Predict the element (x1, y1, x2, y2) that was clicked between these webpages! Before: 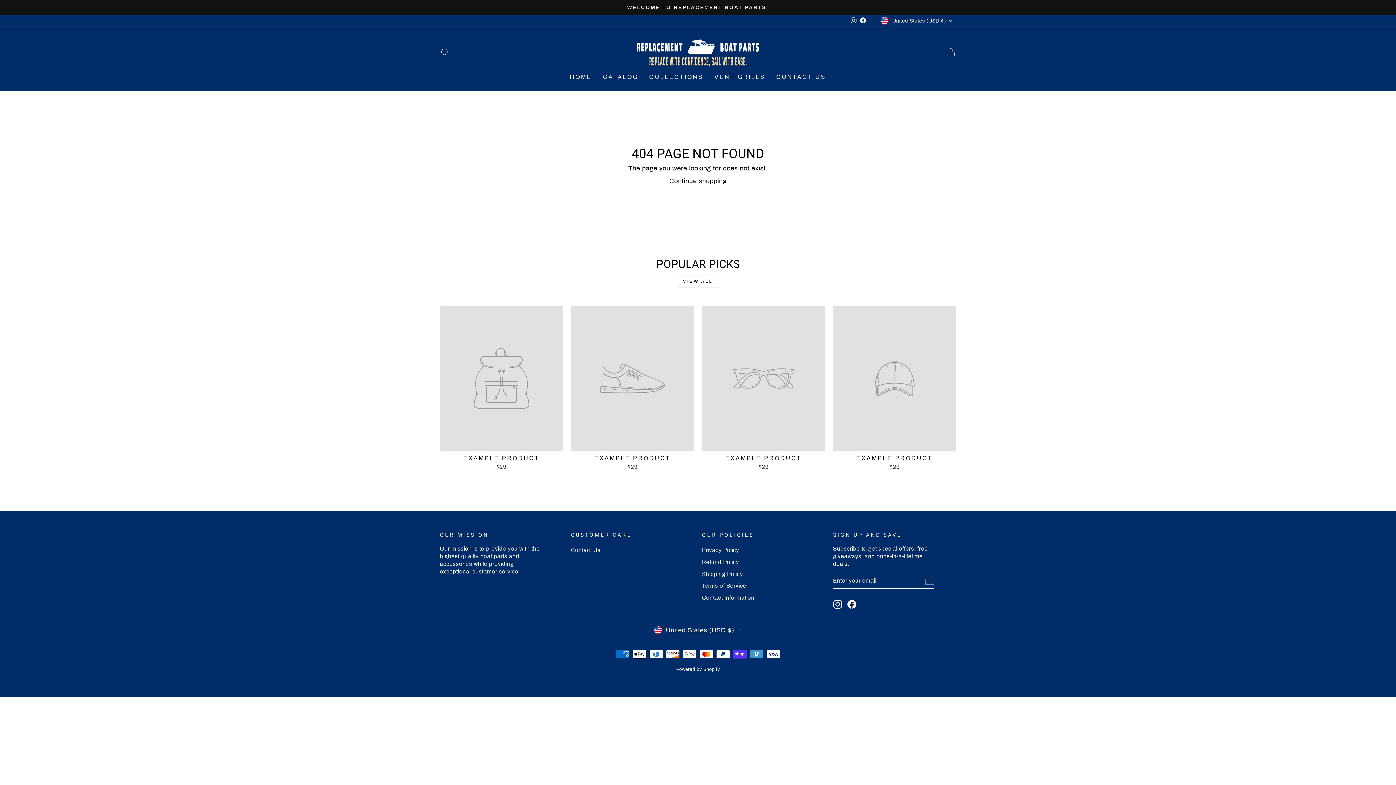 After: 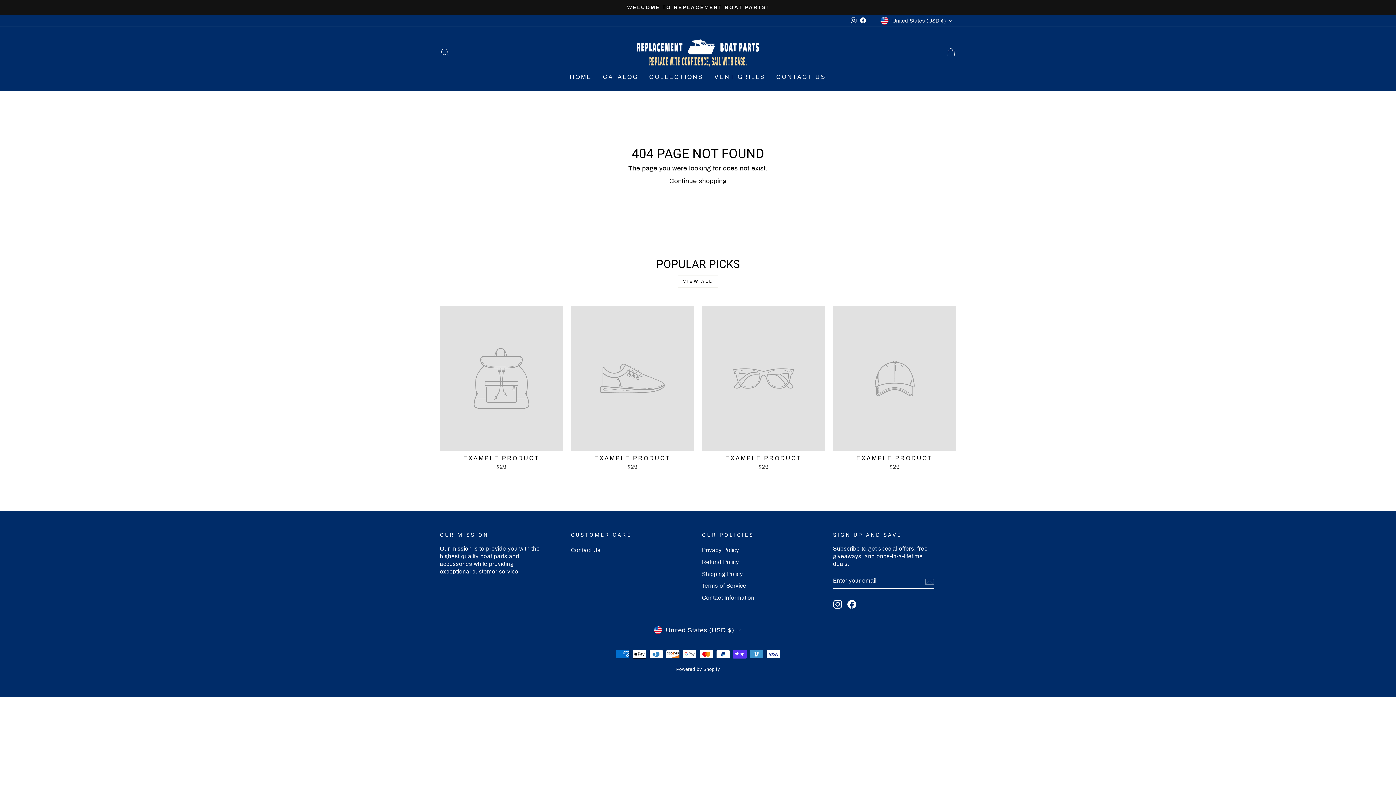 Action: label: VIEW ALL bbox: (677, 275, 718, 288)